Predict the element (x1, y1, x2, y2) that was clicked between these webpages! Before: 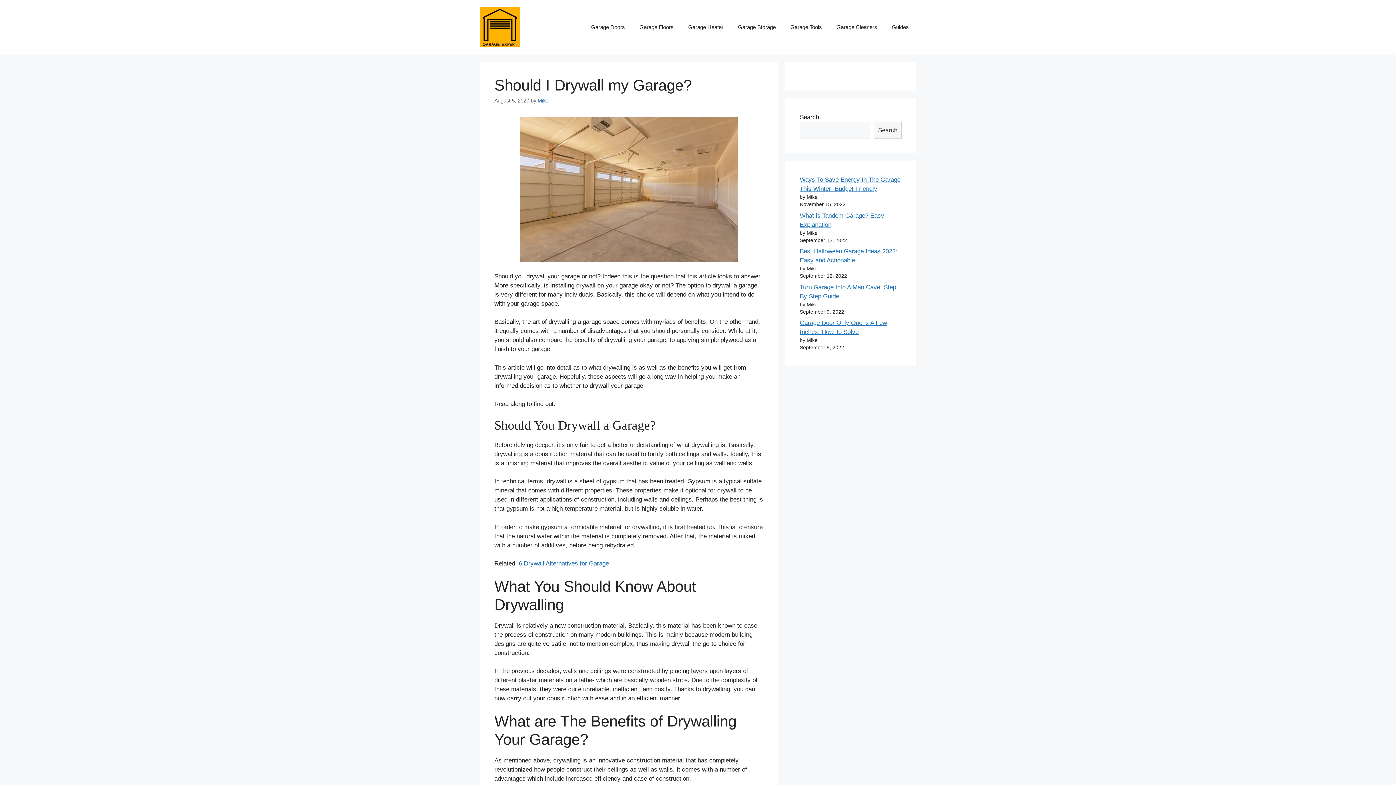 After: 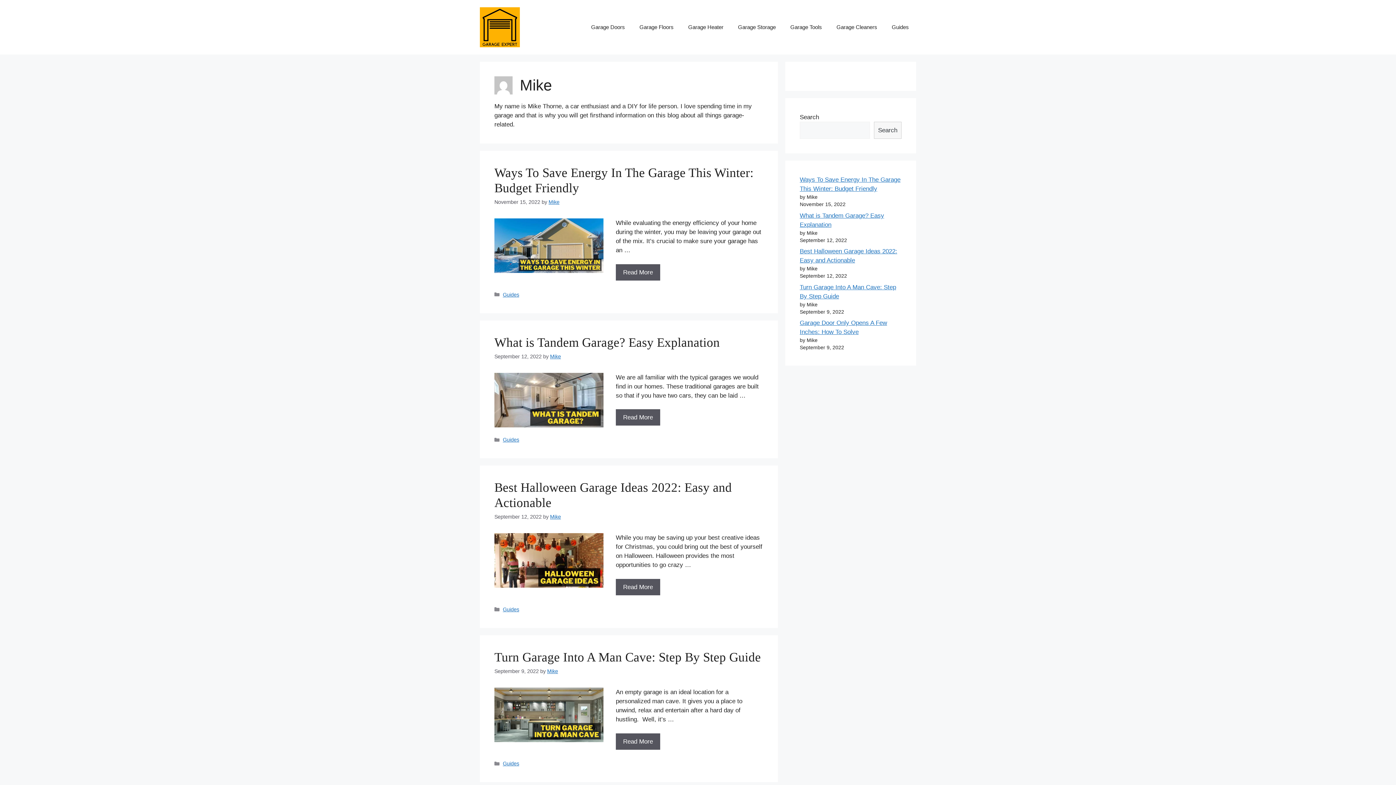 Action: bbox: (537, 97, 548, 103) label: Mike